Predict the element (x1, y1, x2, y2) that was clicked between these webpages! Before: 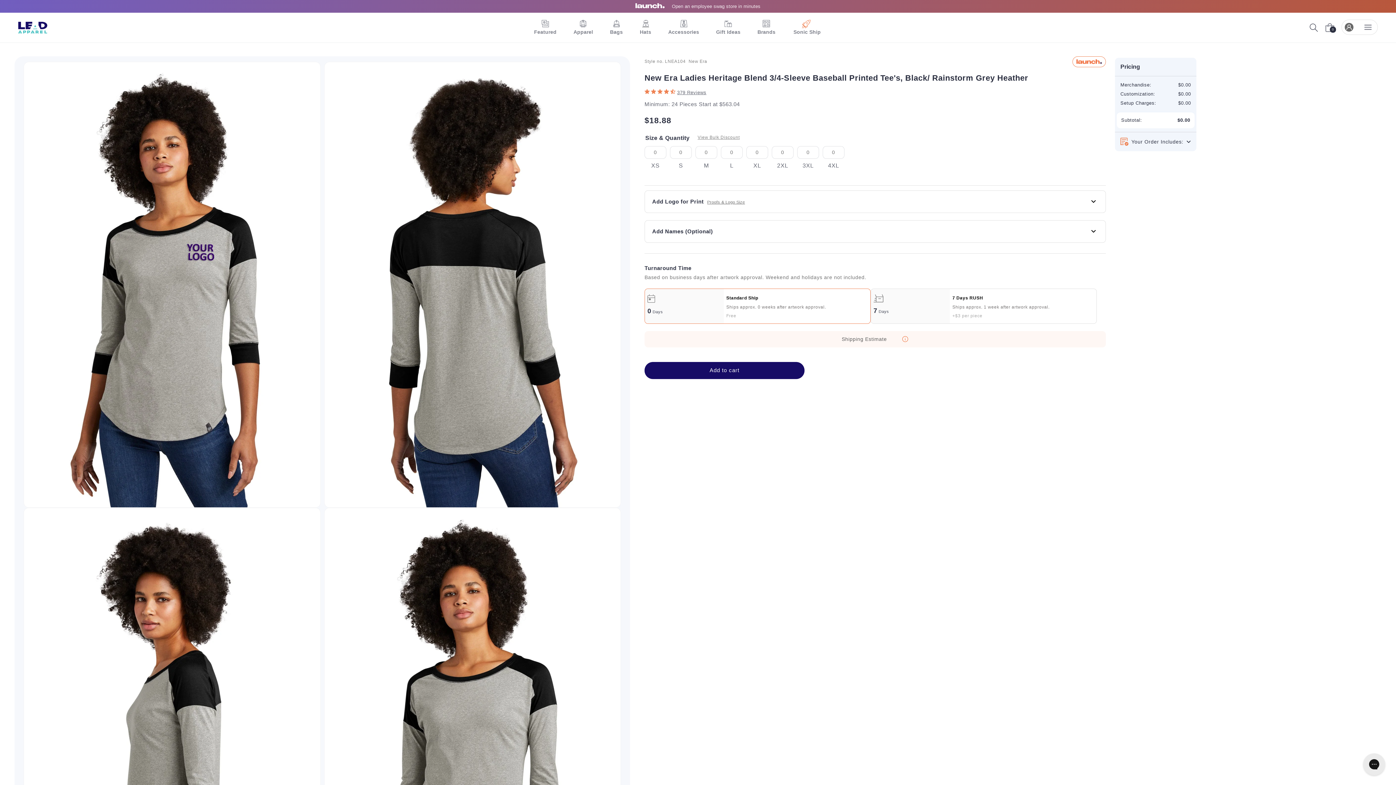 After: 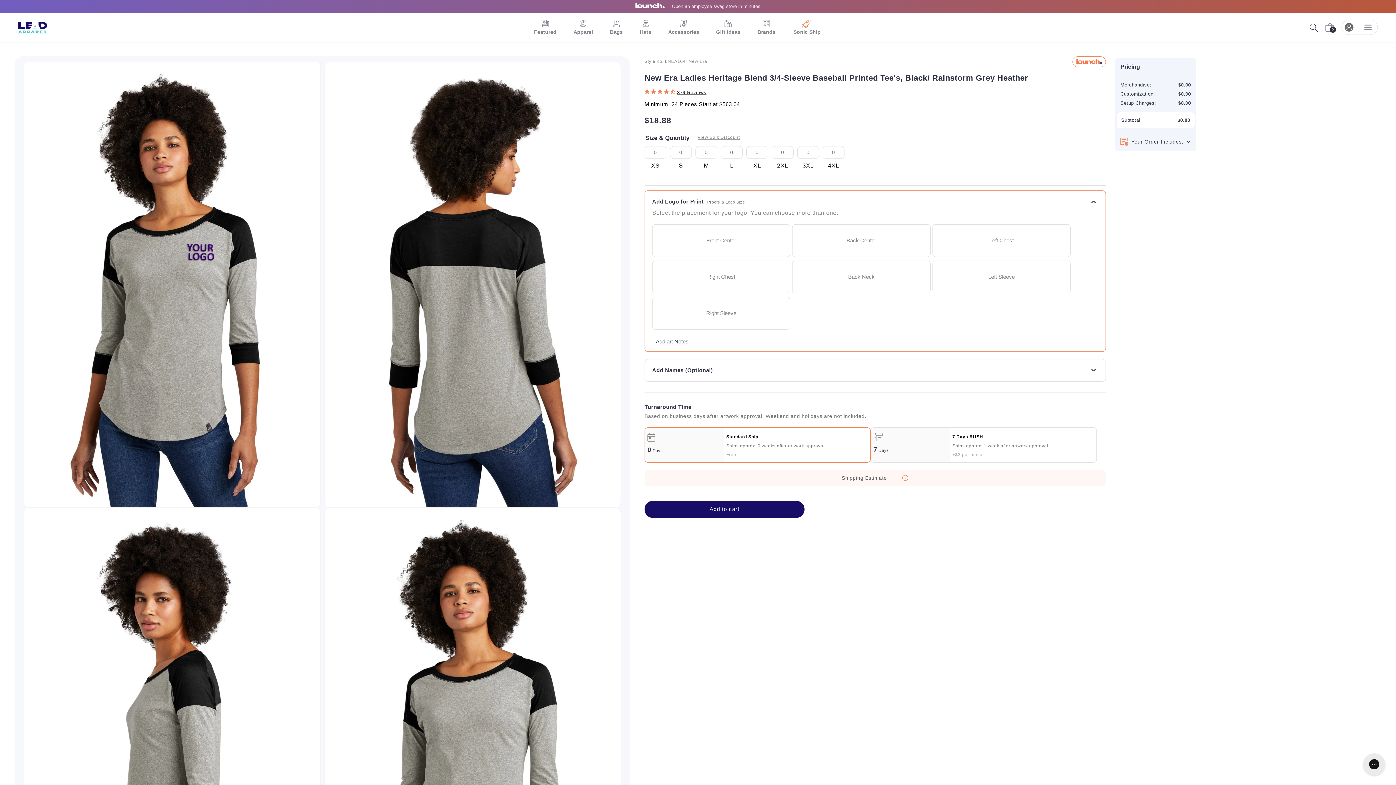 Action: bbox: (1089, 198, 1098, 205)